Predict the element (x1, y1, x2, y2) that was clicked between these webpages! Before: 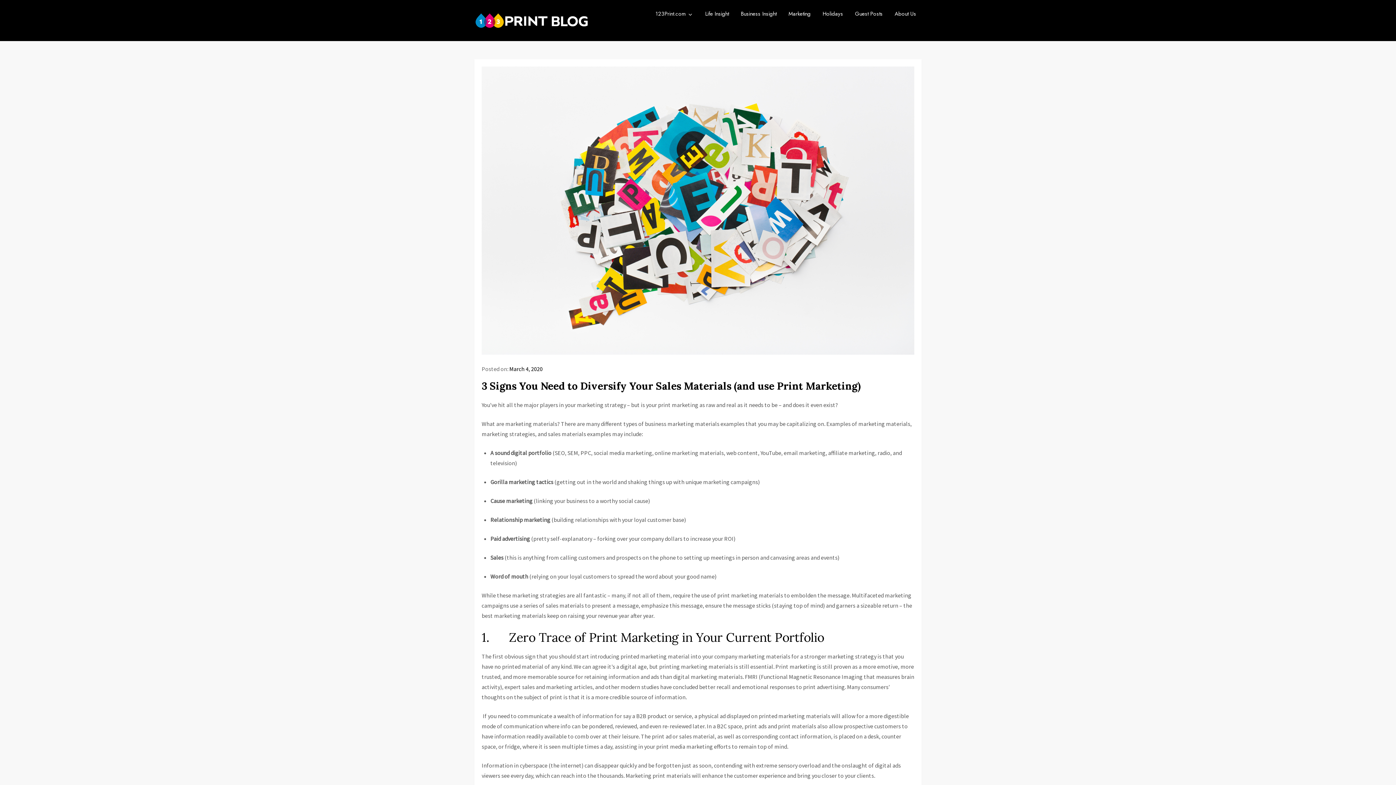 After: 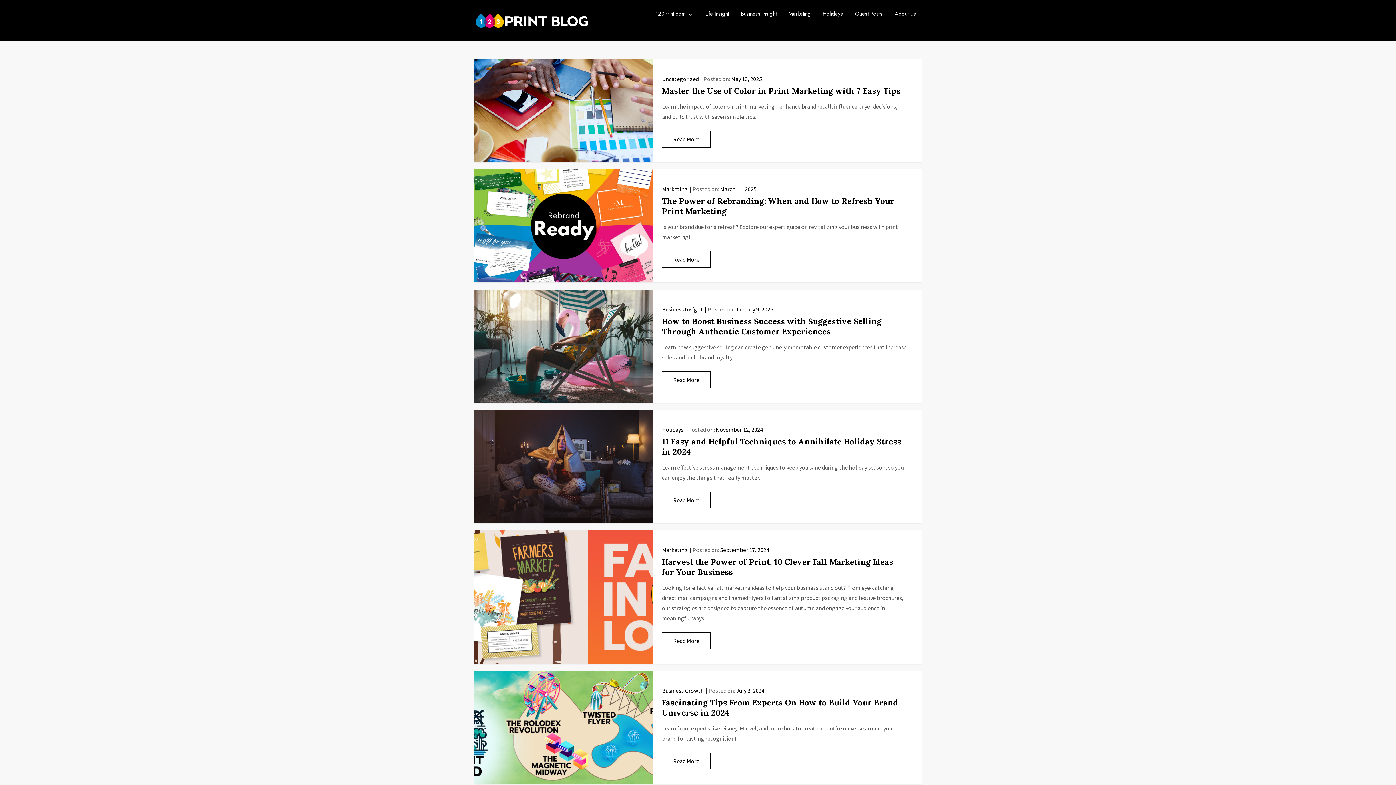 Action: bbox: (474, 7, 589, 33)